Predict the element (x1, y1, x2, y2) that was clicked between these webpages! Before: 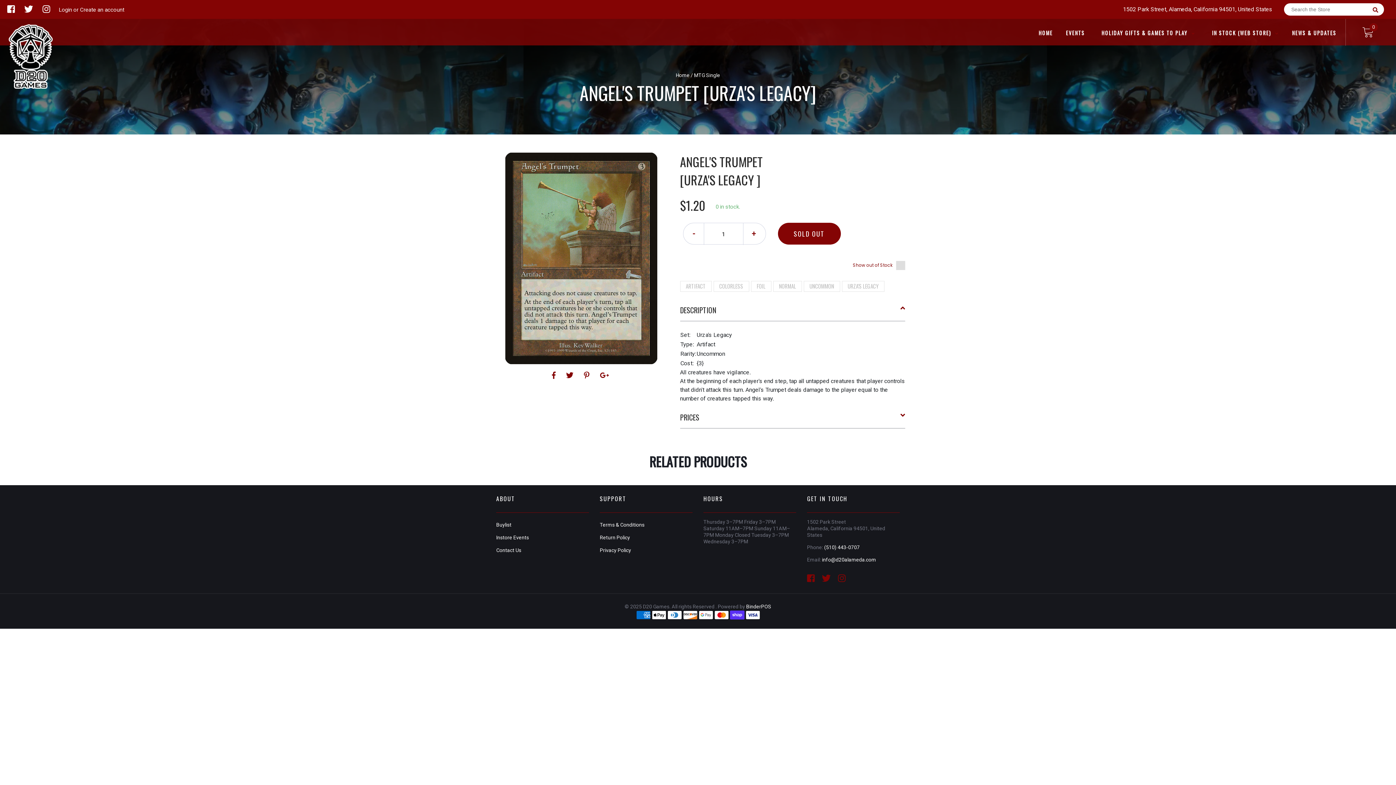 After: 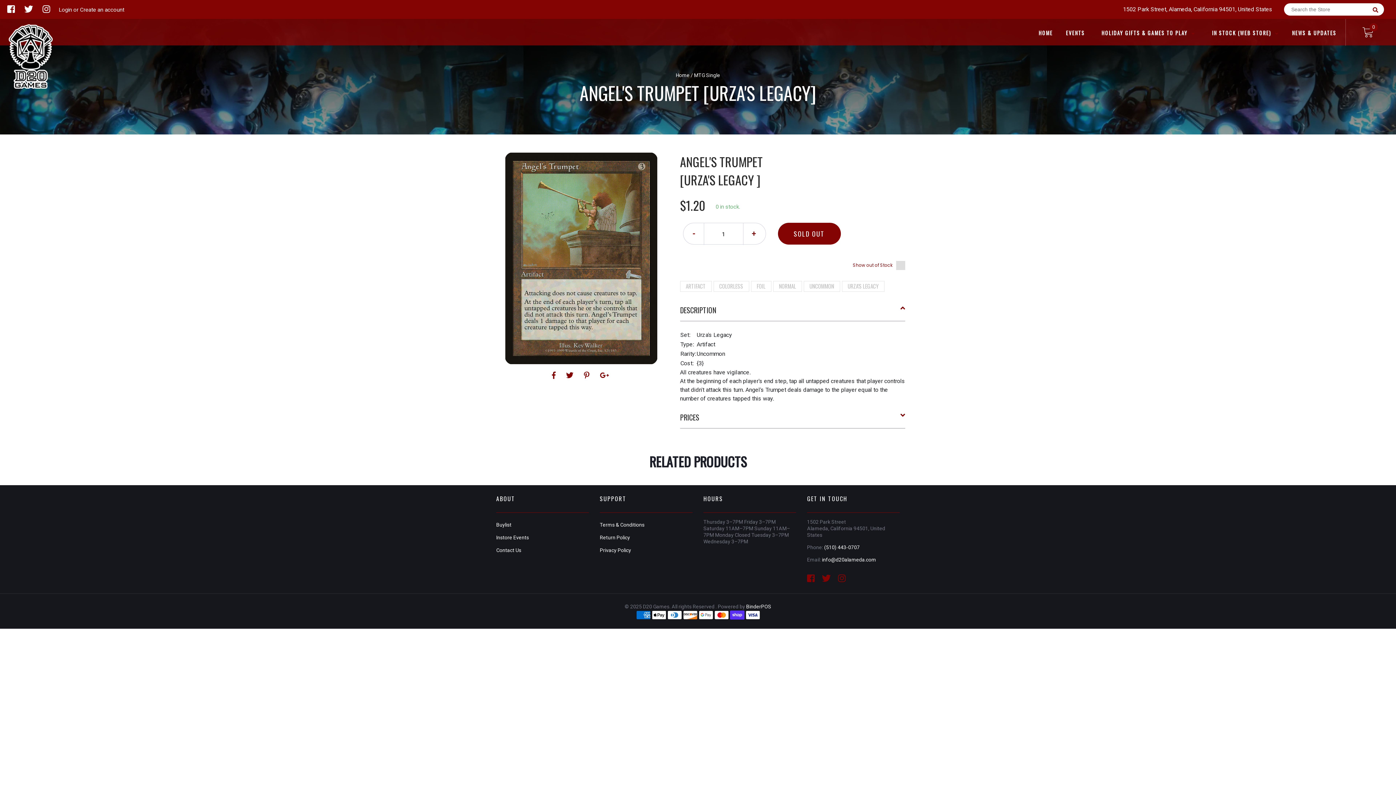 Action: bbox: (35, 4, 50, 14)